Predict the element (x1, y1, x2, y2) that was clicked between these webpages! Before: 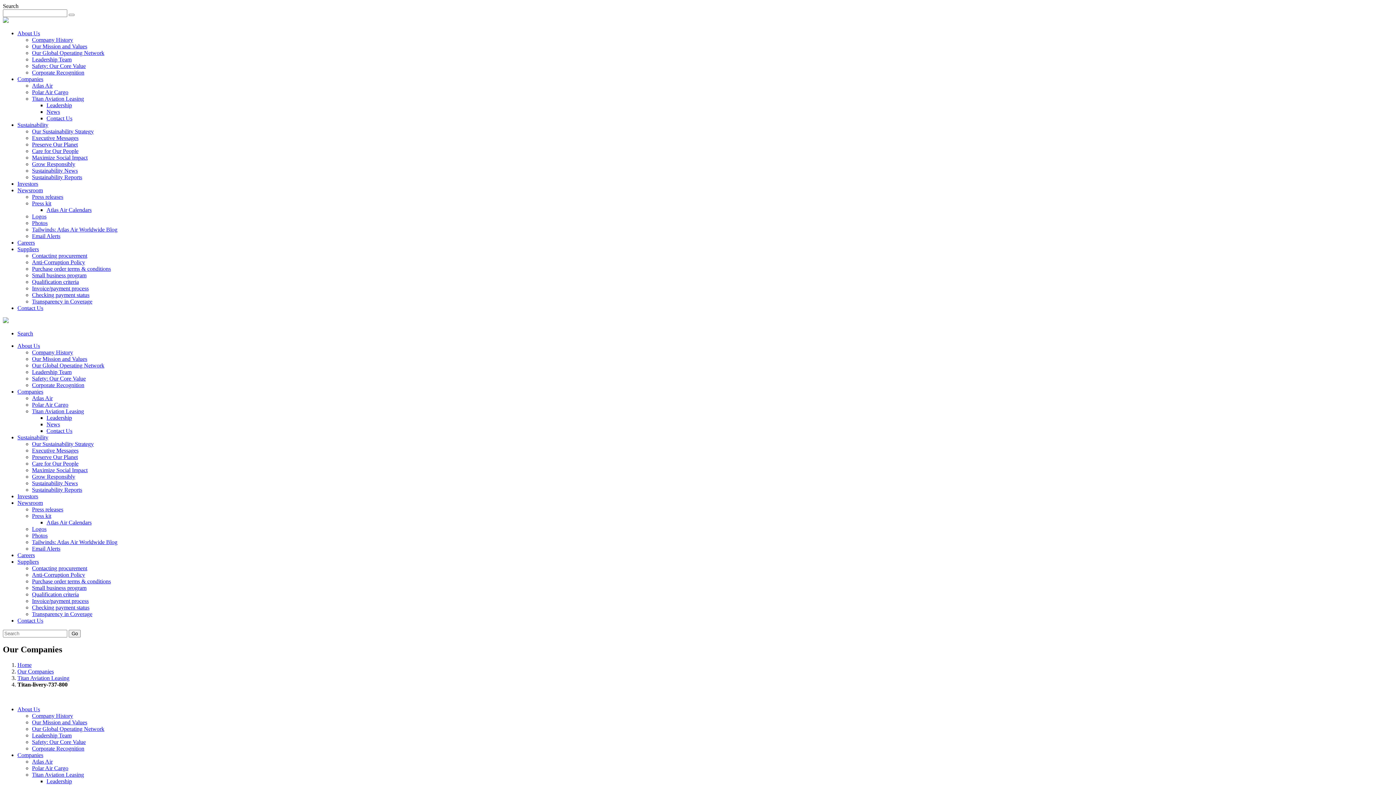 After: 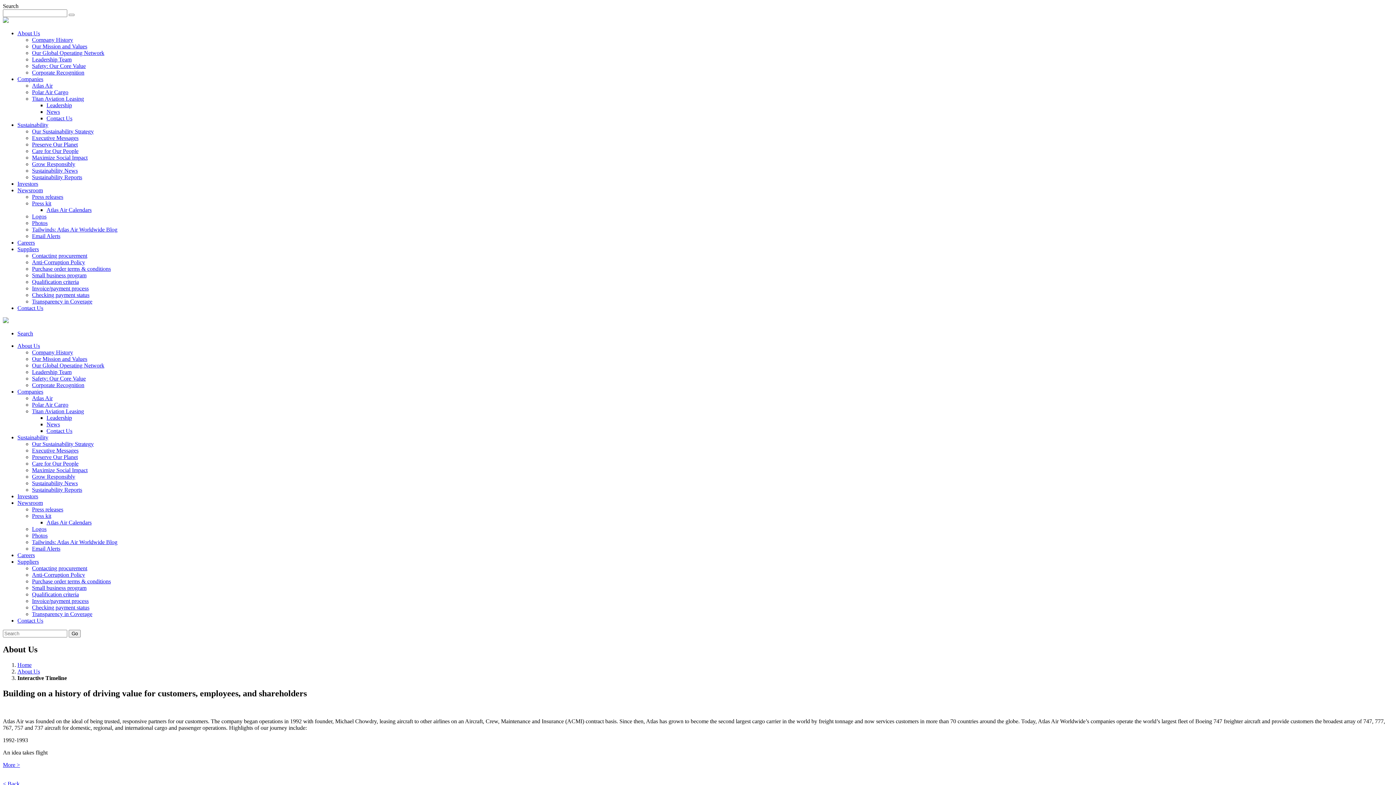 Action: label: About Us bbox: (17, 342, 40, 349)